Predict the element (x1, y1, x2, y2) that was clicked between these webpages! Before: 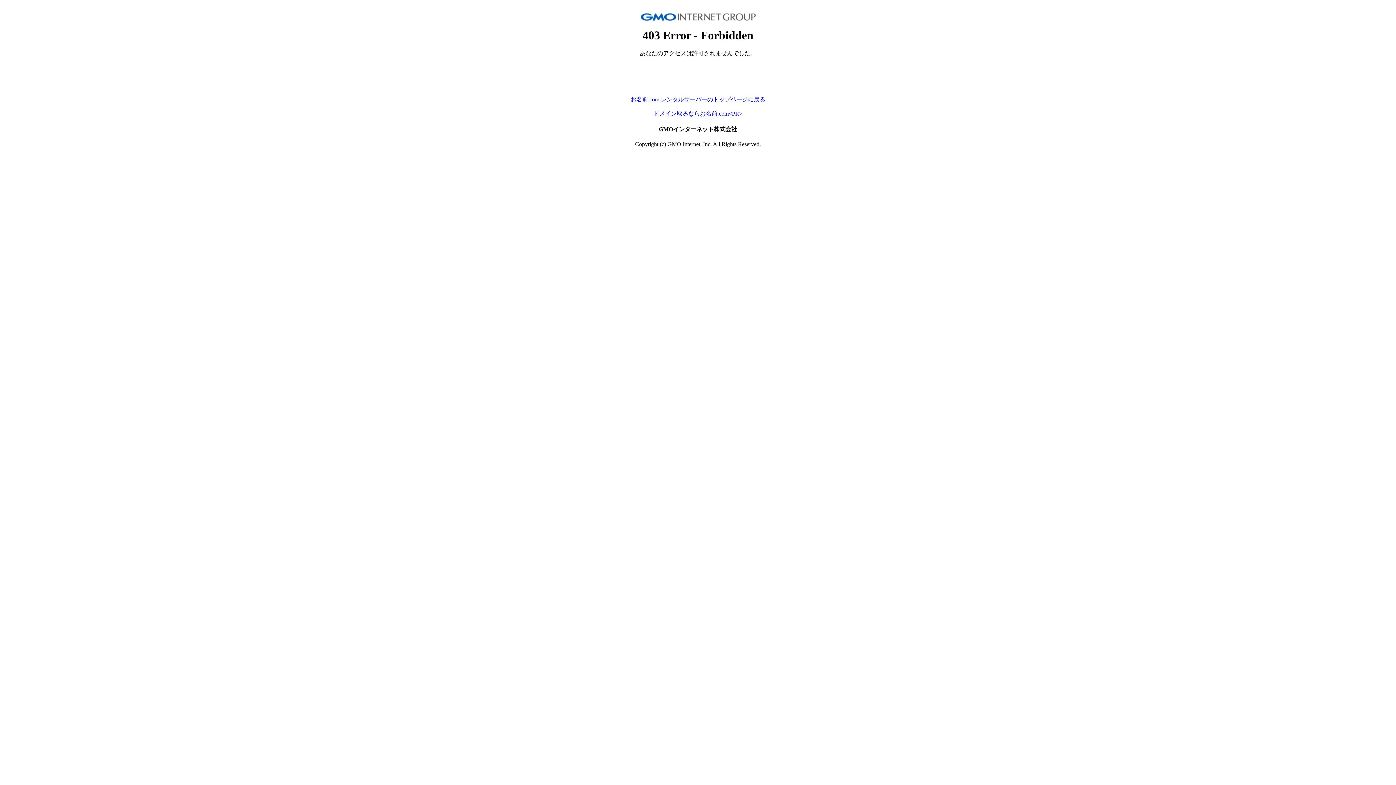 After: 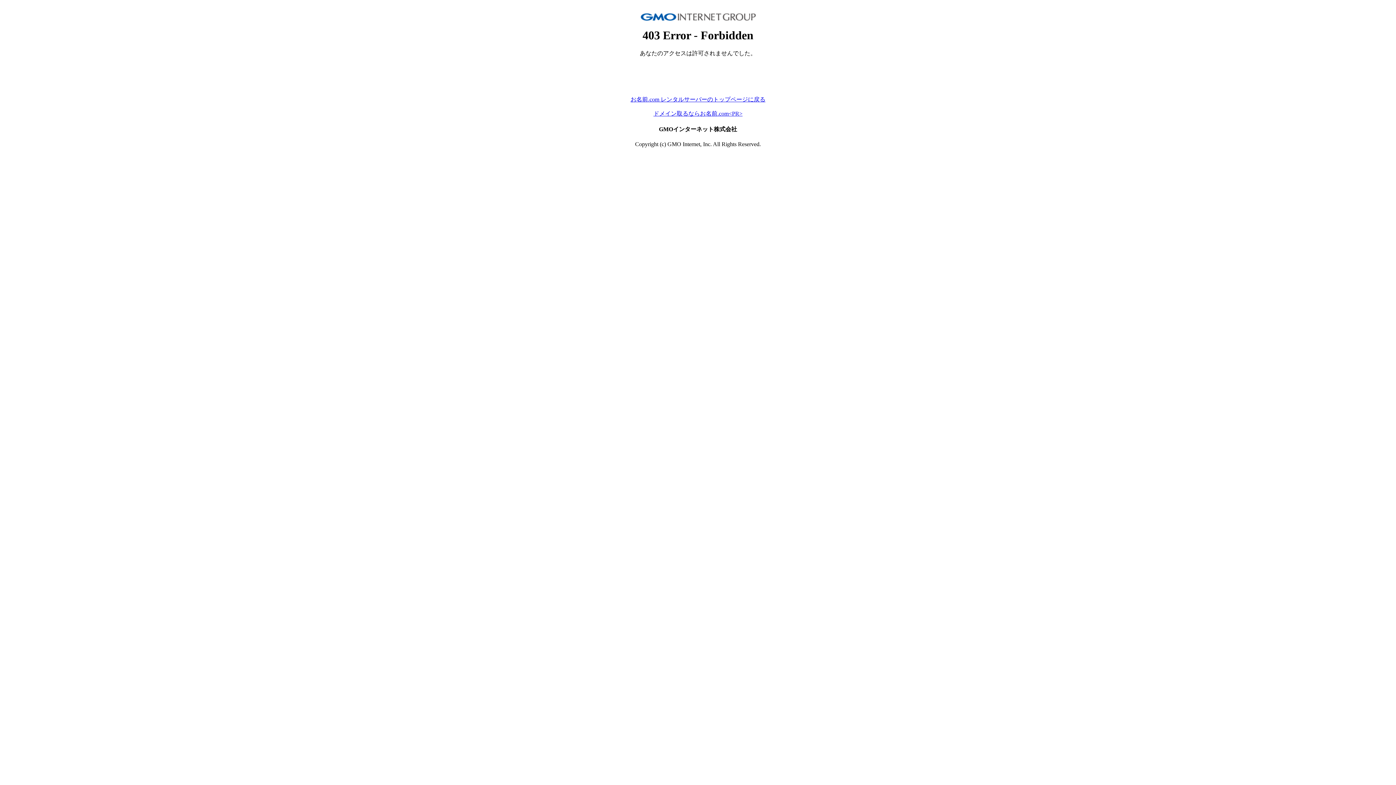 Action: label: お名前.com レンタルサーバーのトップページに戻る bbox: (630, 96, 765, 102)